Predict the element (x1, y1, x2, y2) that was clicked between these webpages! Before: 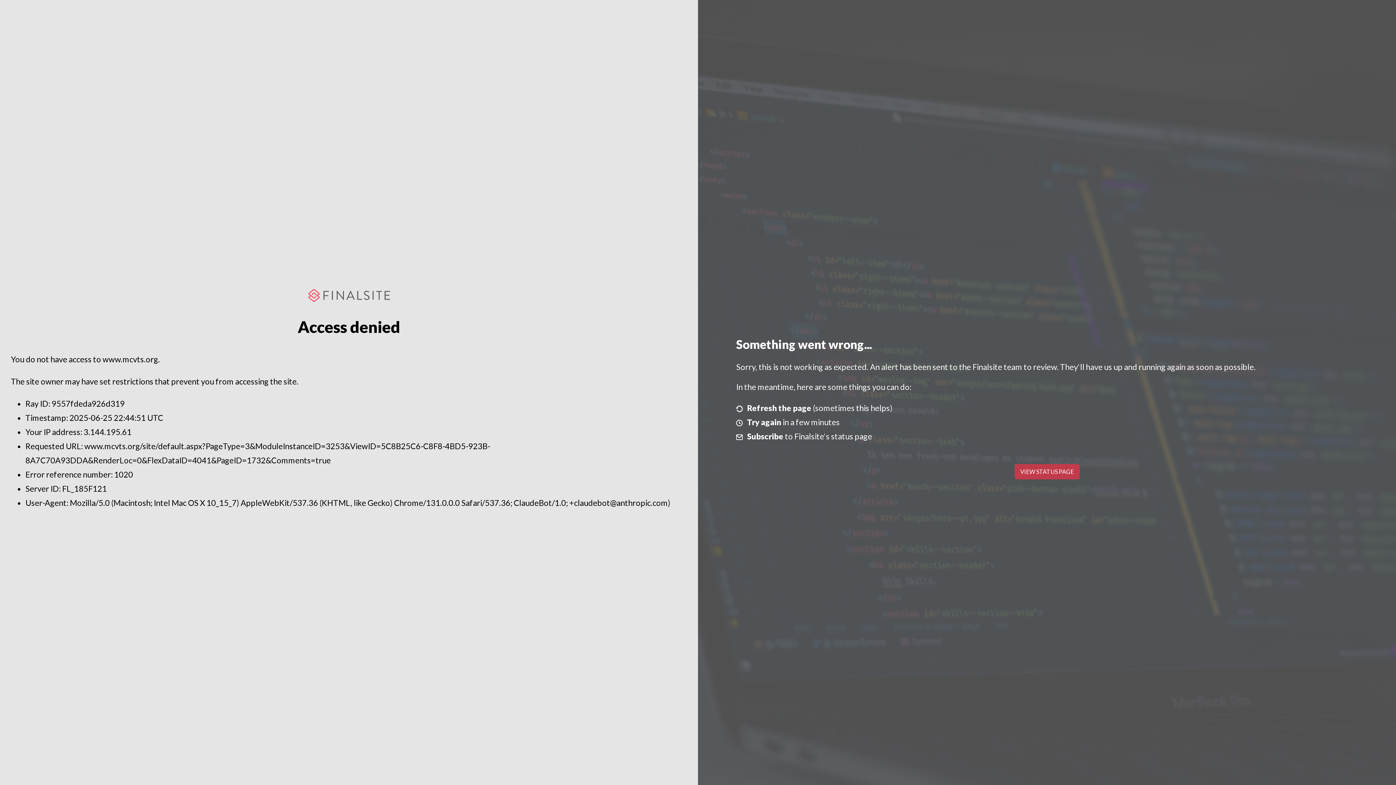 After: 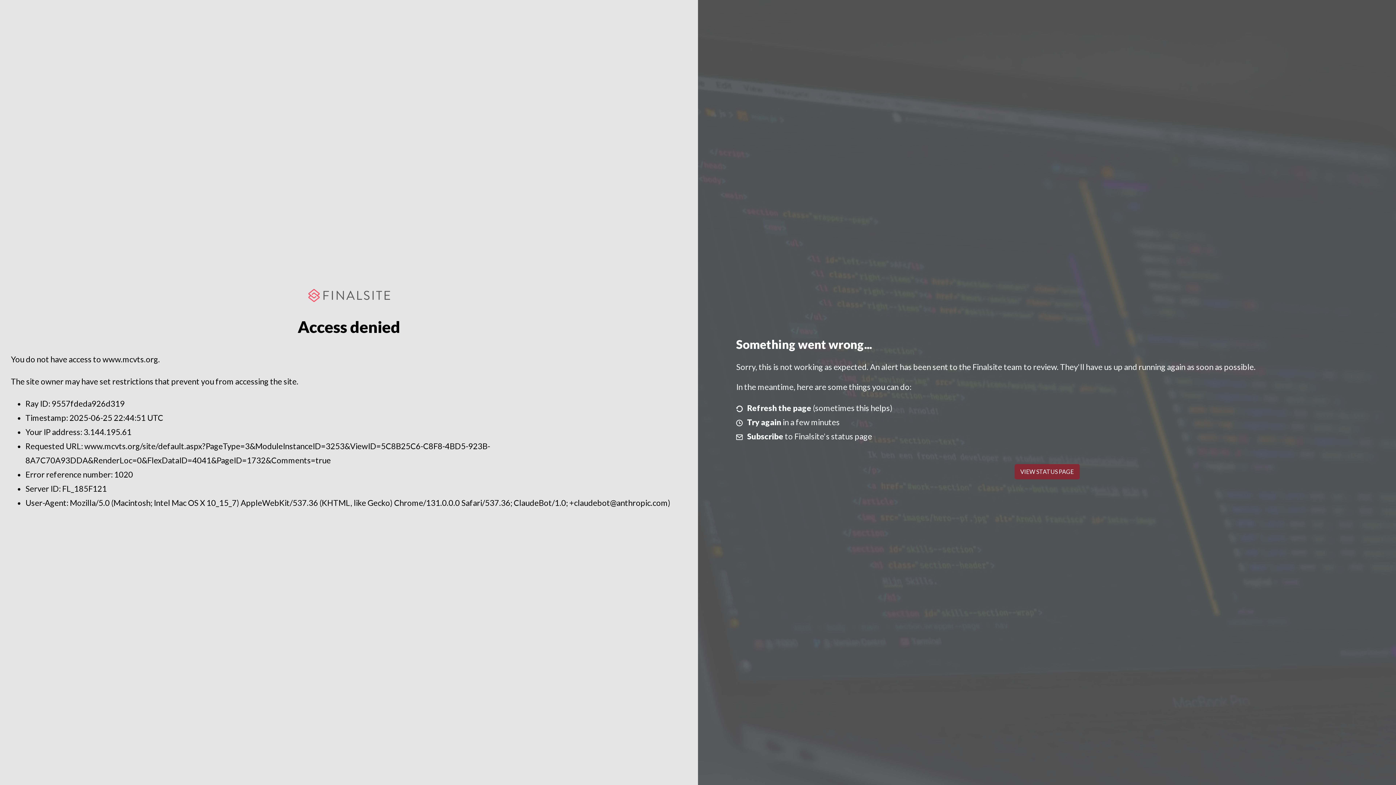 Action: label: VIEW STATUS PAGE bbox: (1014, 464, 1079, 479)